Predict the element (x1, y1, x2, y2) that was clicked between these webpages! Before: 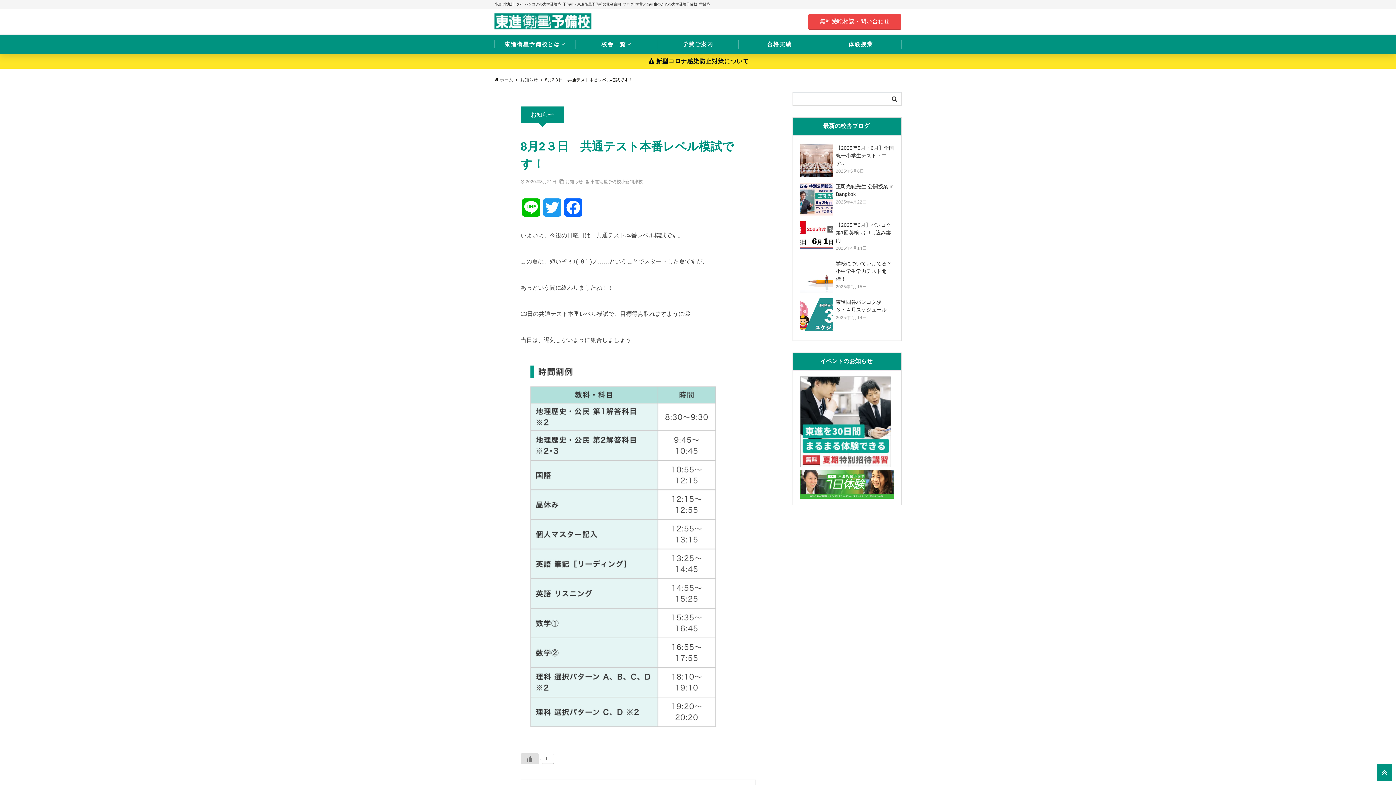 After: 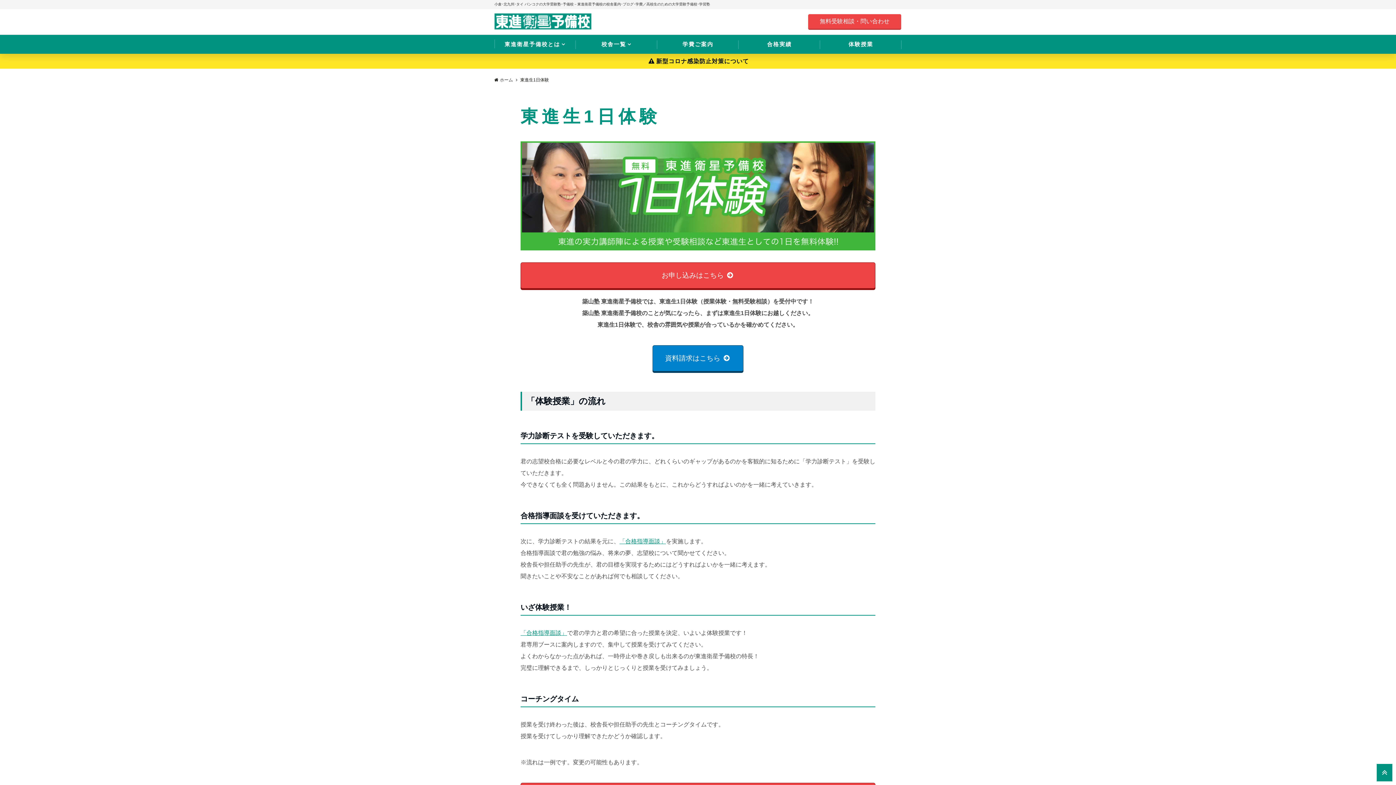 Action: bbox: (800, 493, 894, 500)